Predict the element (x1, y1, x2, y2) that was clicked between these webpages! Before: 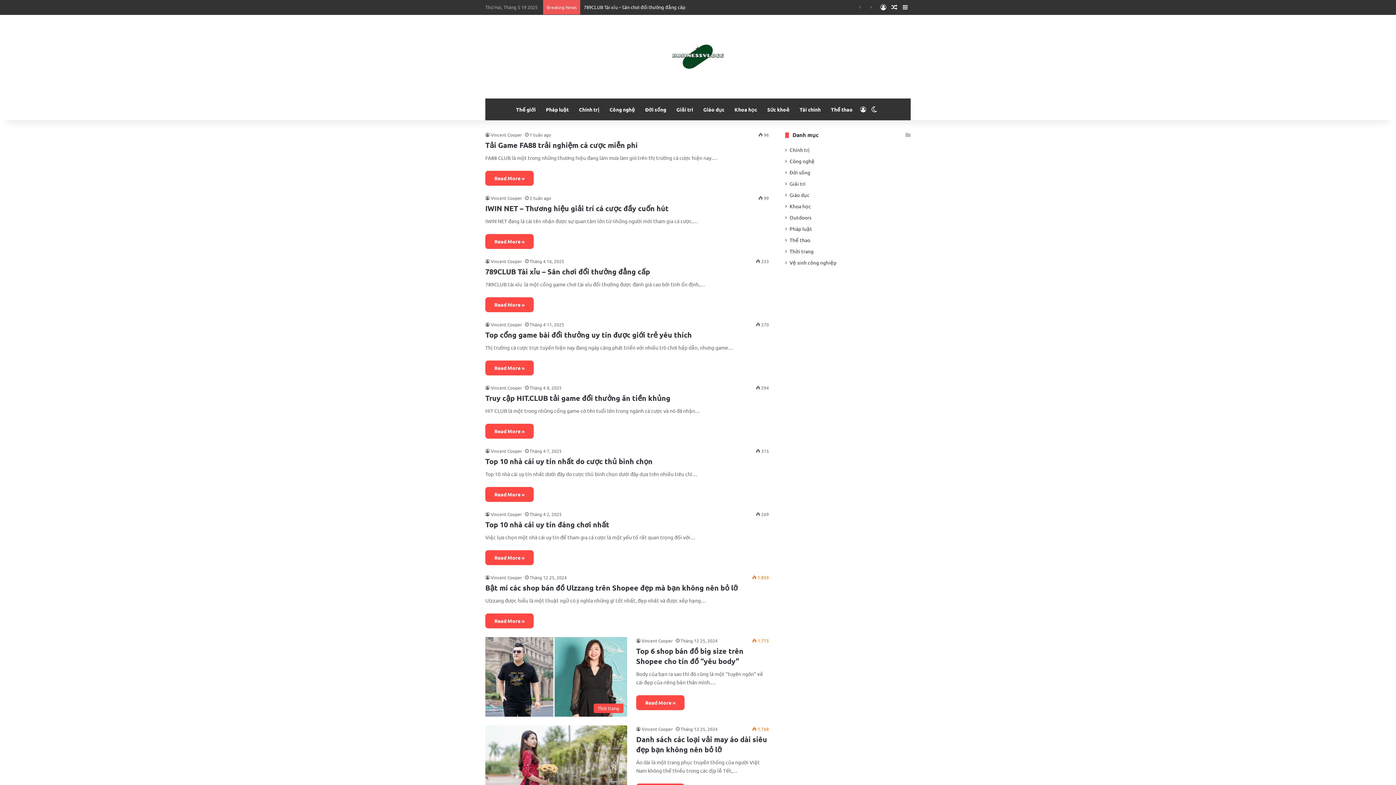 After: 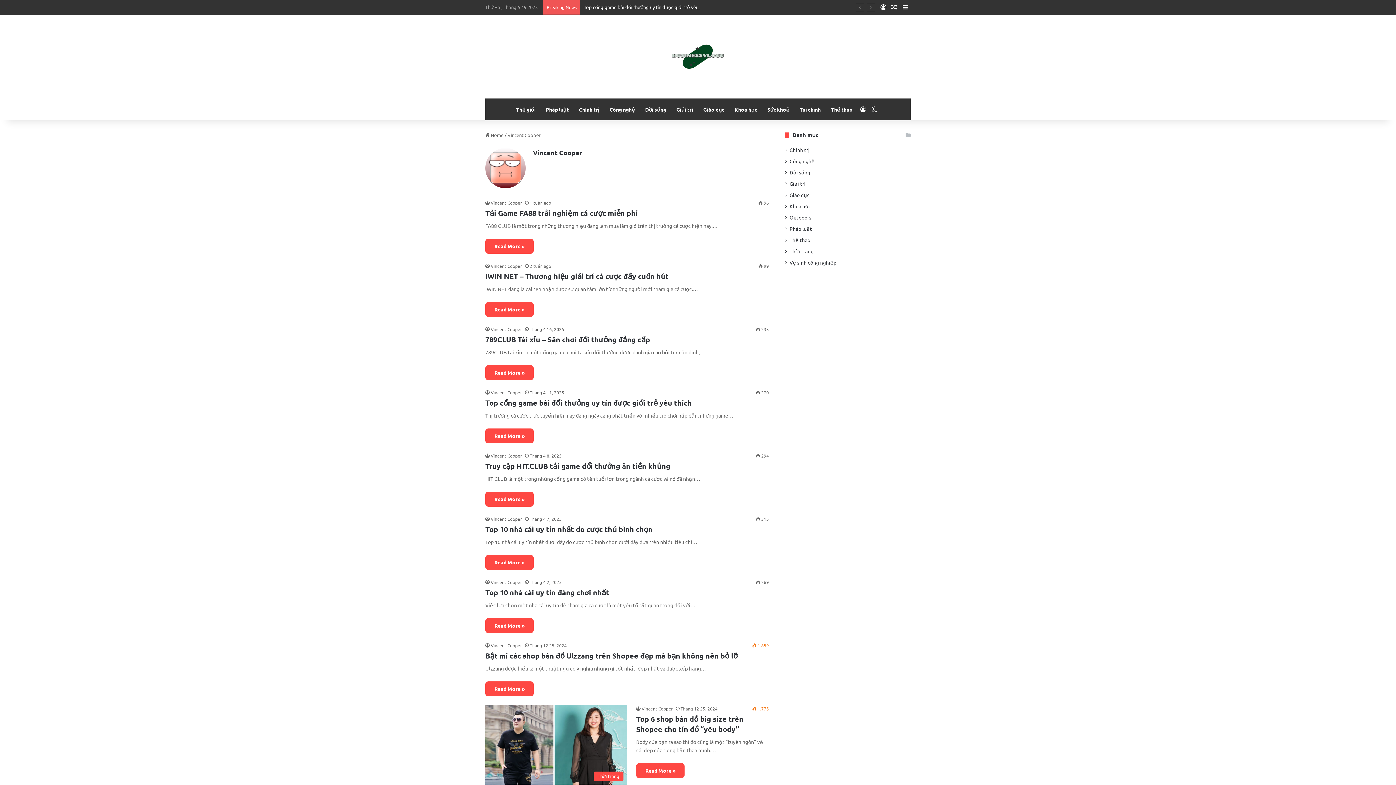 Action: label: Vincent Cooper bbox: (485, 511, 522, 517)